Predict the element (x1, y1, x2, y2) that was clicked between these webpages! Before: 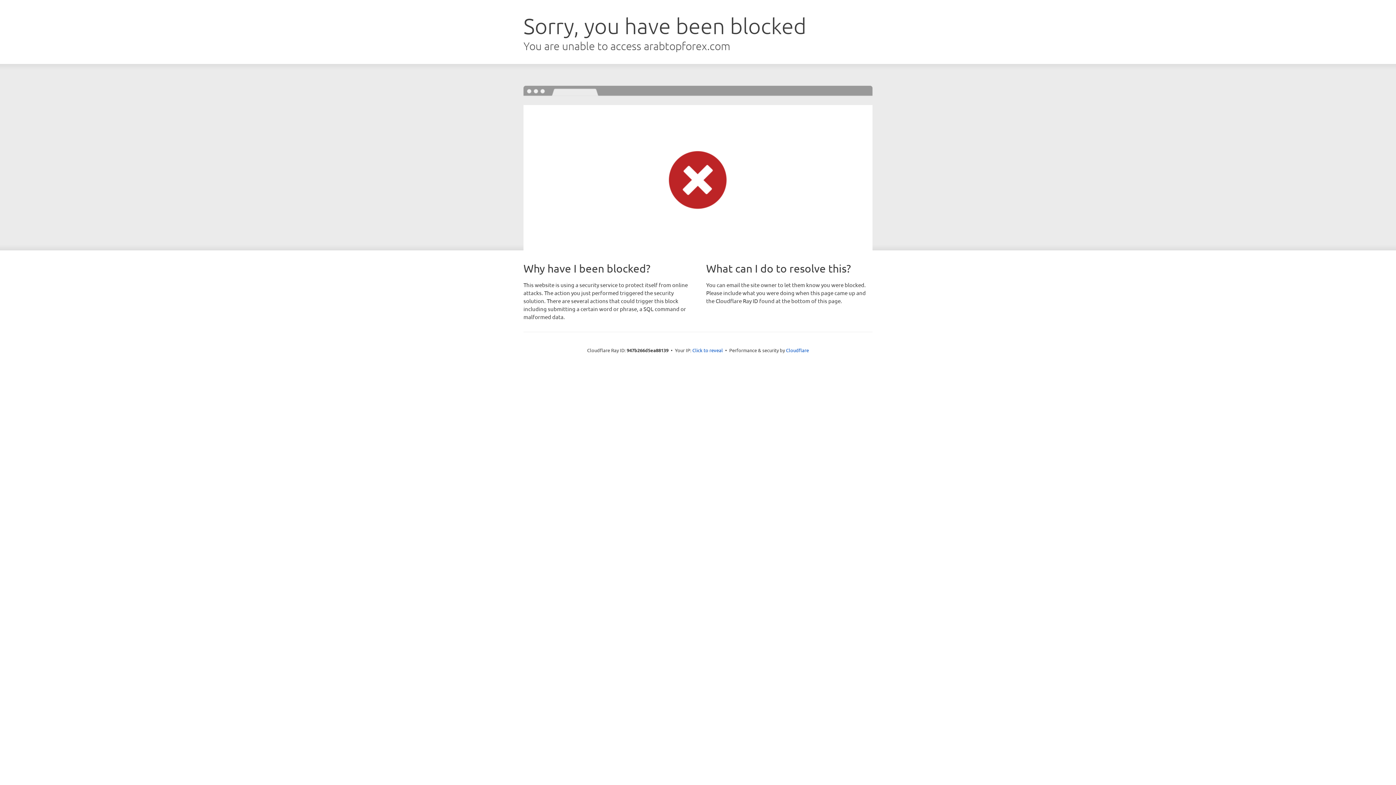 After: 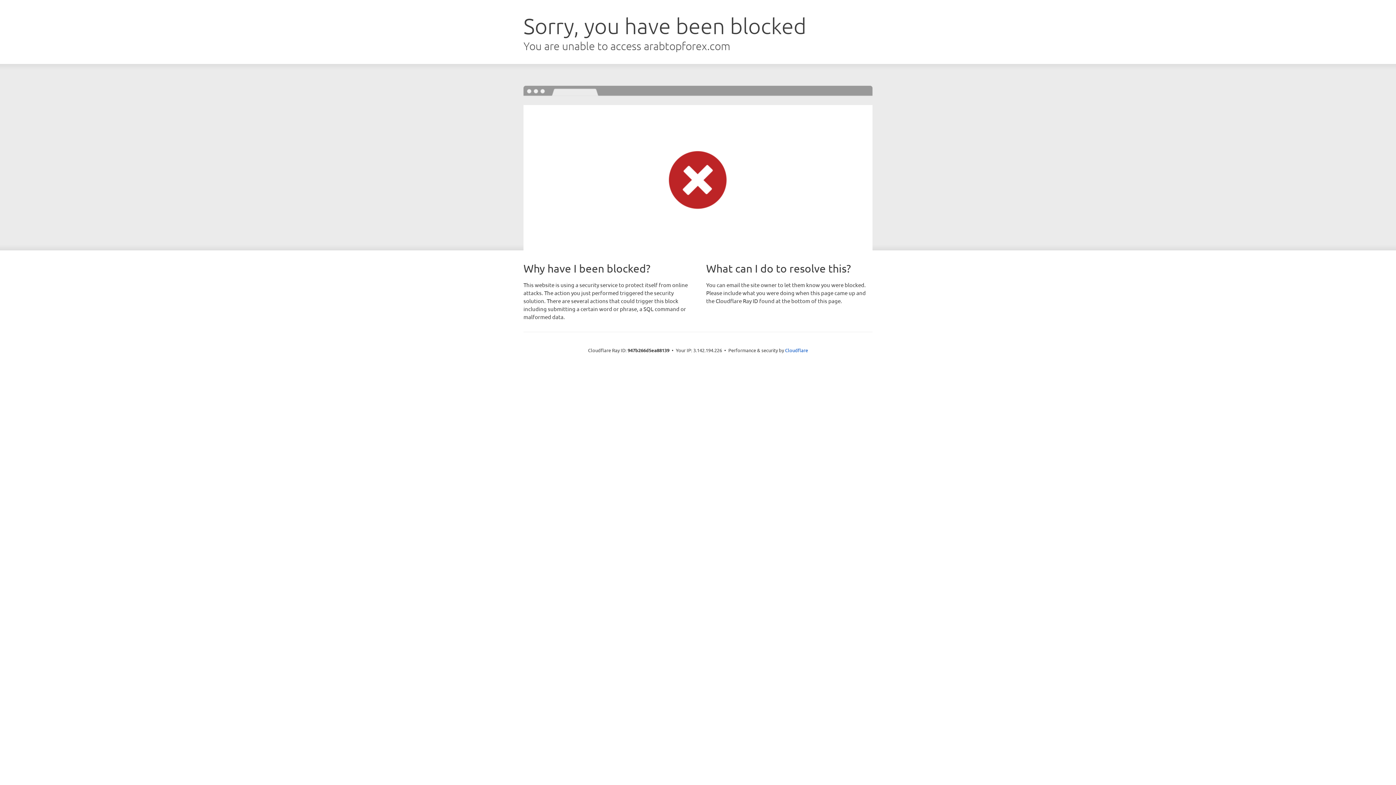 Action: label: Click to reveal bbox: (692, 346, 723, 353)